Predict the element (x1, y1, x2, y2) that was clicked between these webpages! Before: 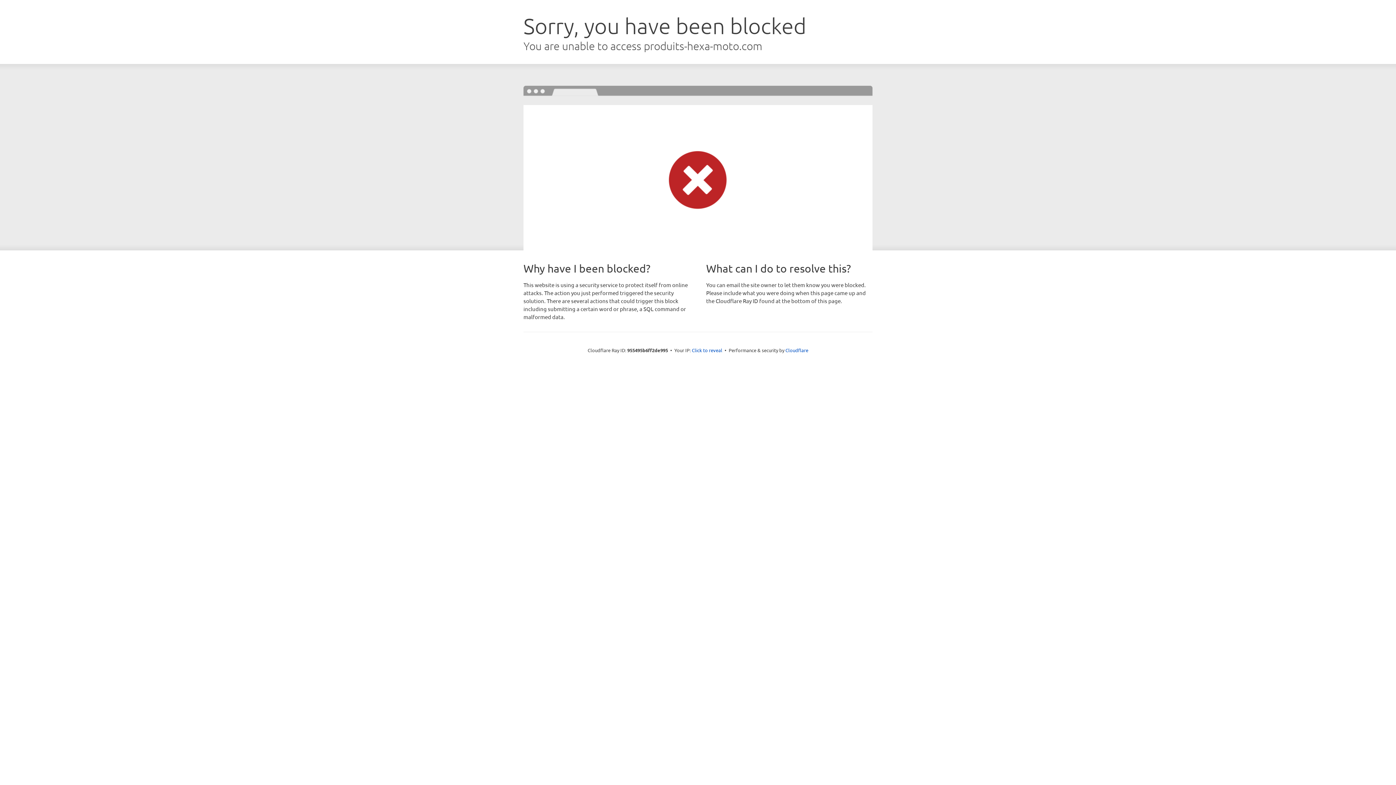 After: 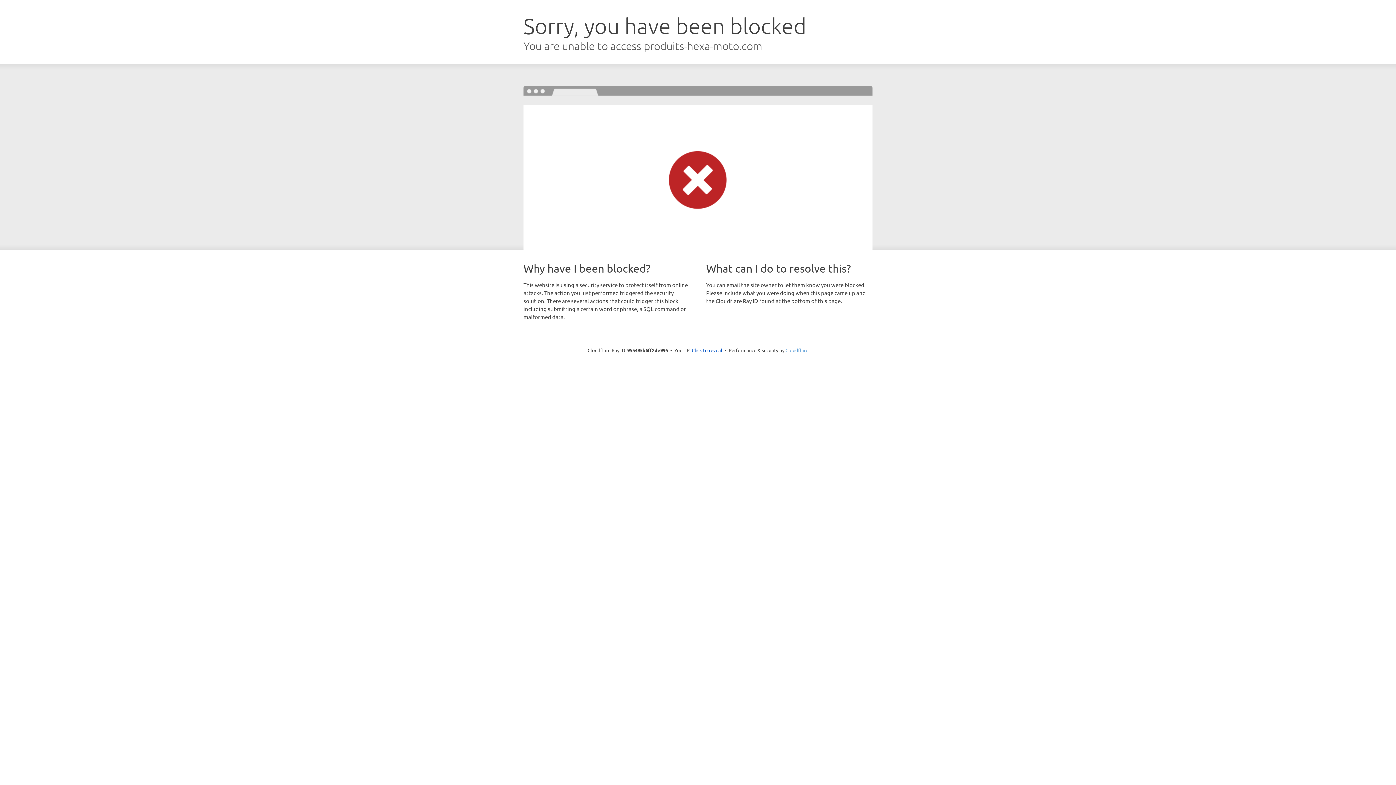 Action: bbox: (785, 347, 808, 353) label: Cloudflare